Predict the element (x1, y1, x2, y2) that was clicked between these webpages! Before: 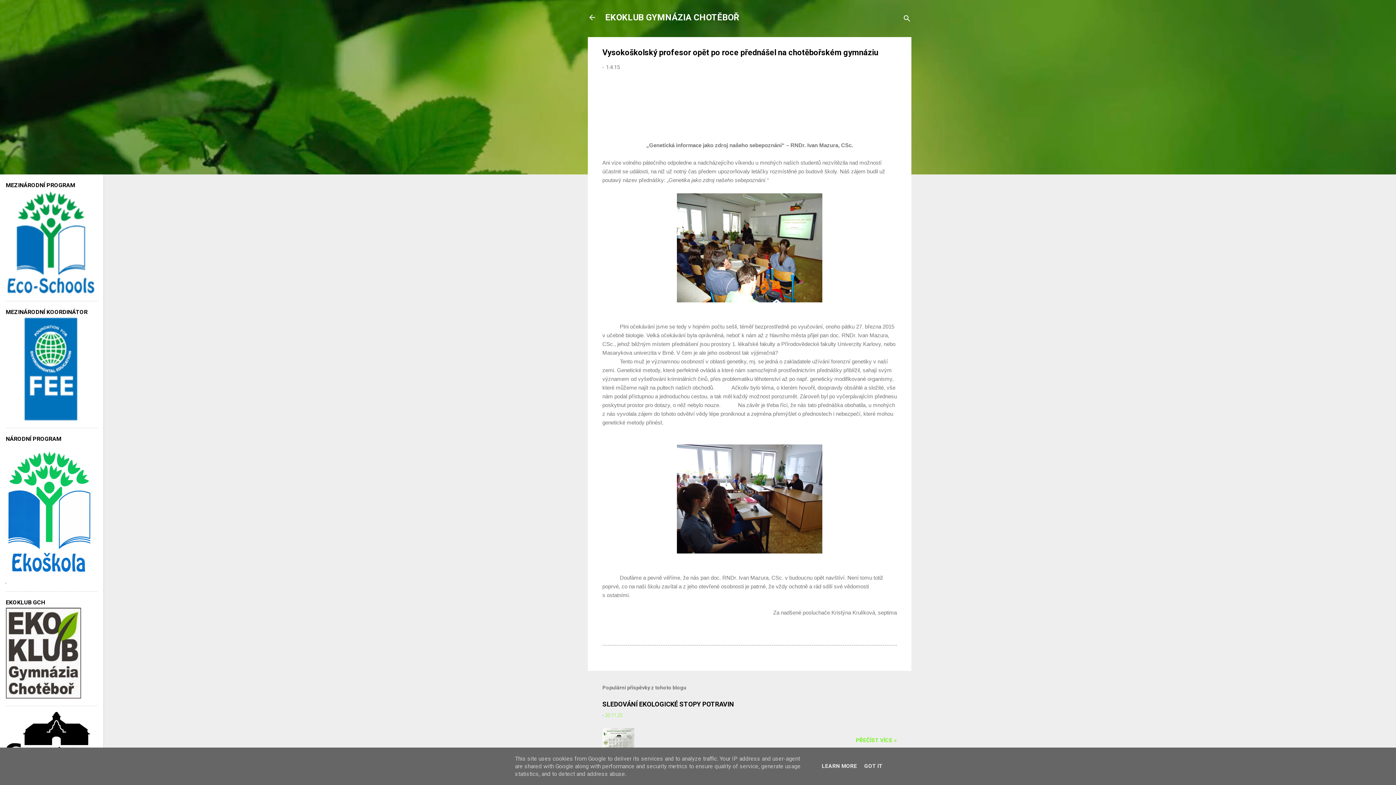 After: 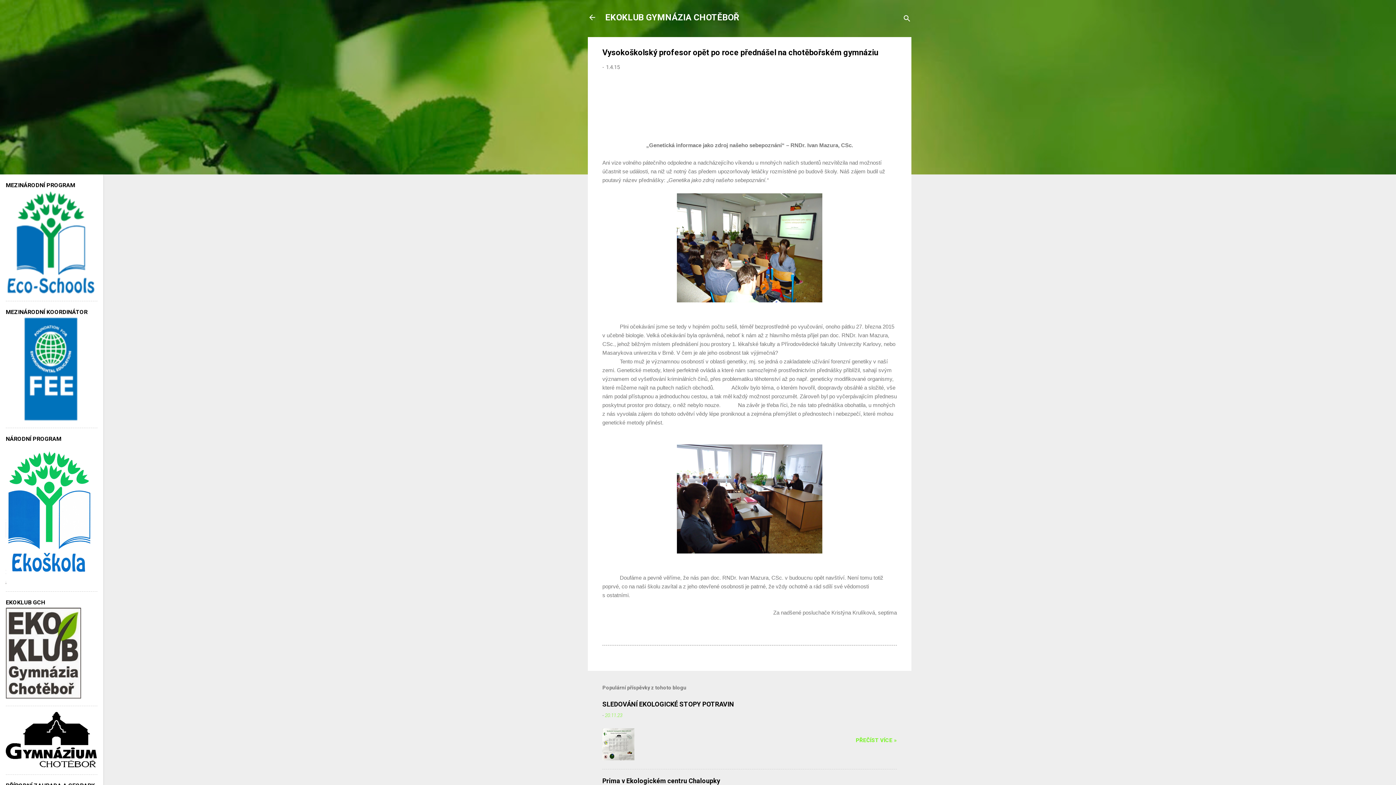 Action: label: GOT IT bbox: (862, 763, 884, 769)